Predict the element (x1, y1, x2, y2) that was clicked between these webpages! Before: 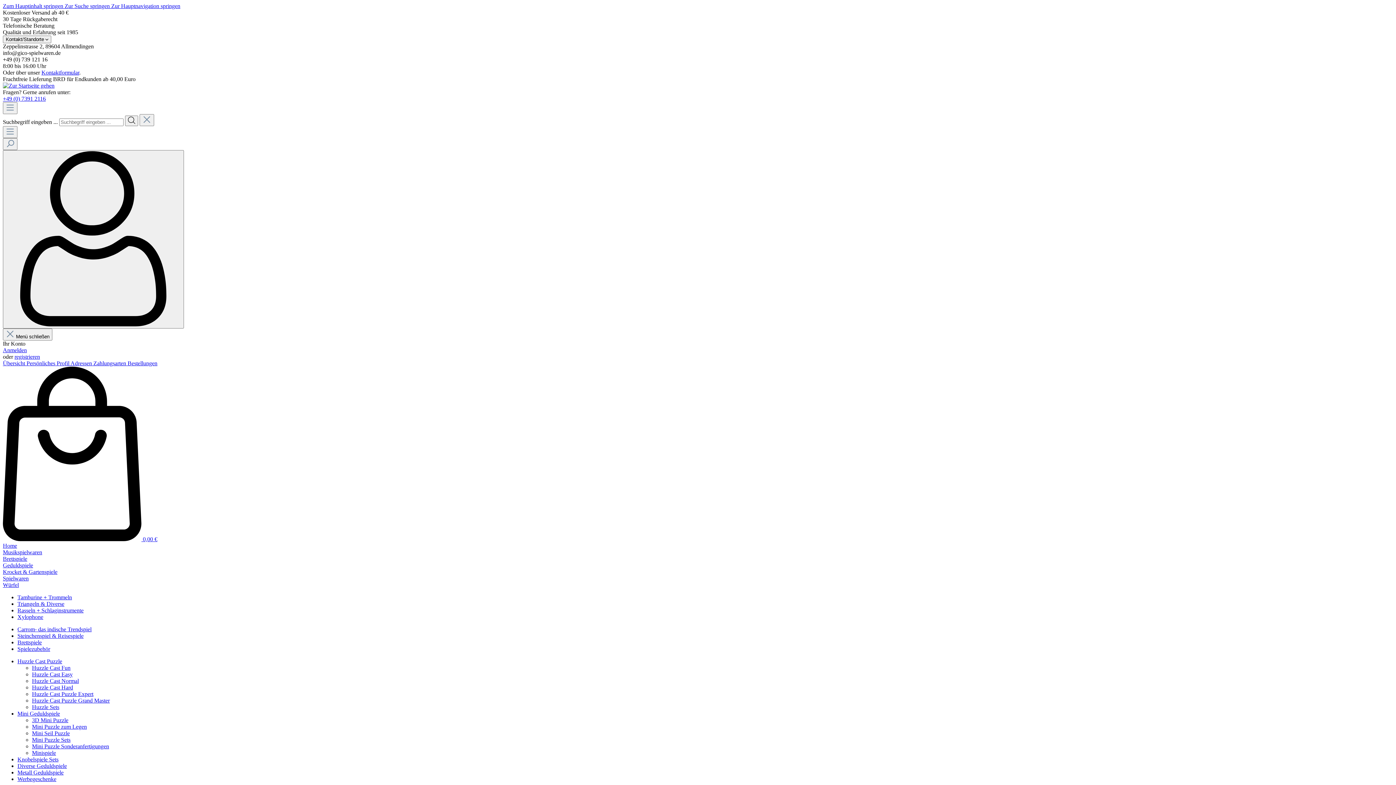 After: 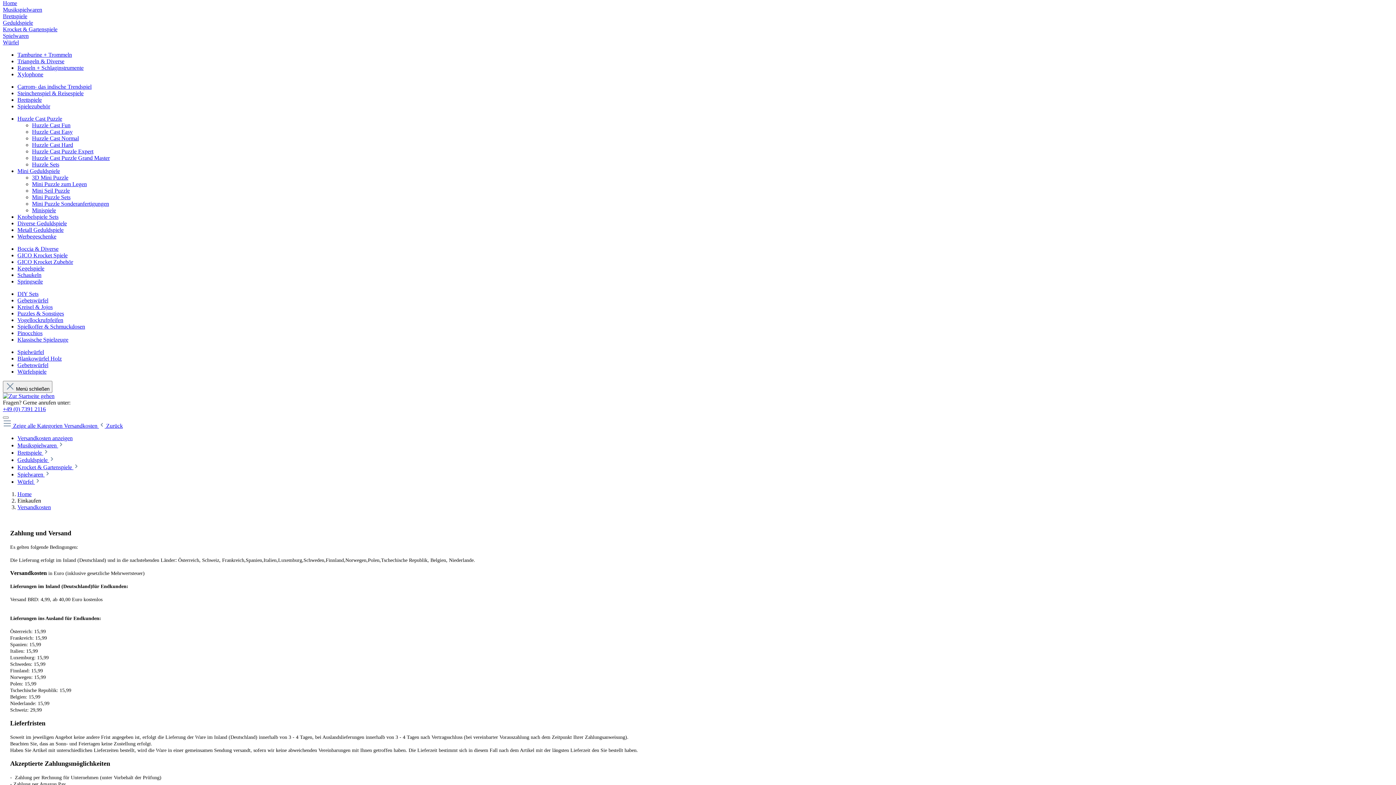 Action: label: Zur Hauptnavigation springen bbox: (111, 2, 180, 9)